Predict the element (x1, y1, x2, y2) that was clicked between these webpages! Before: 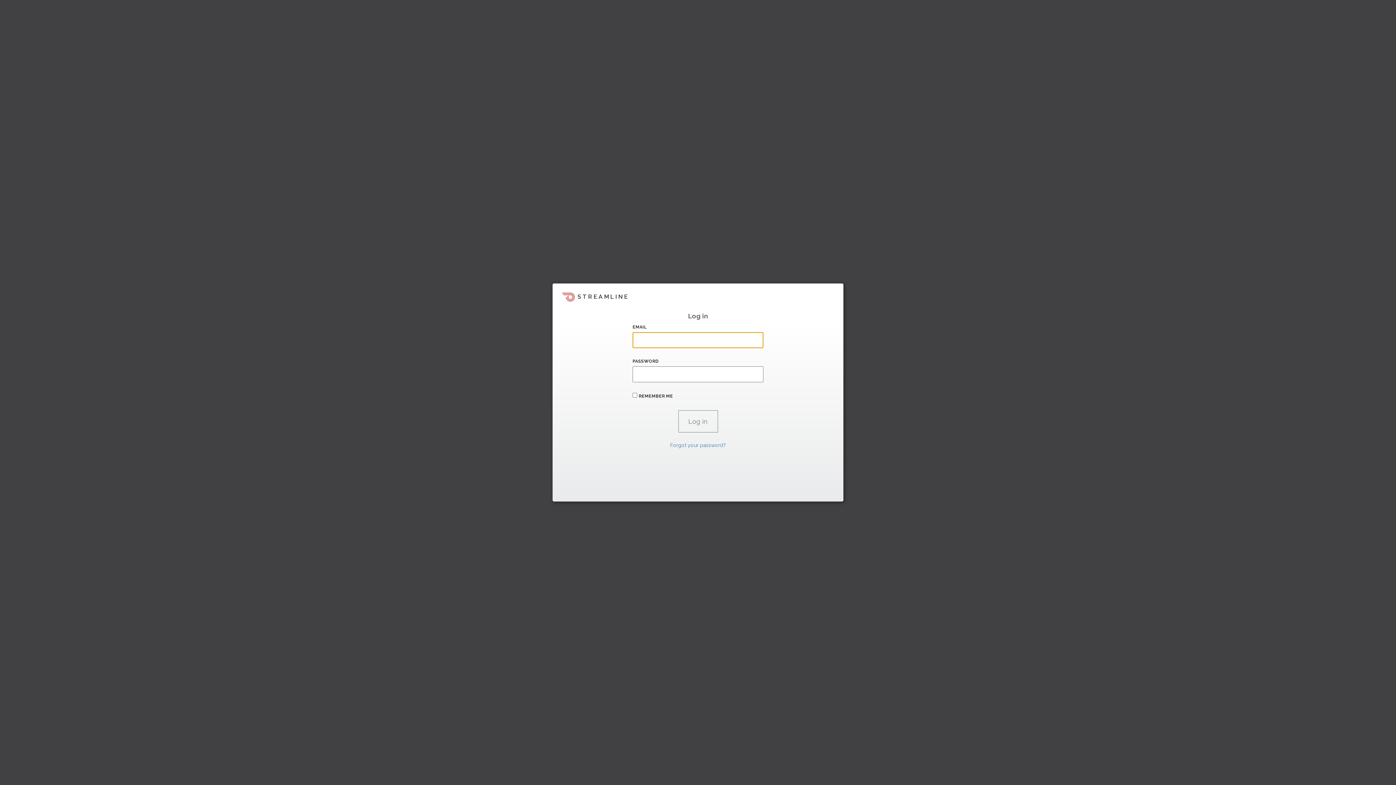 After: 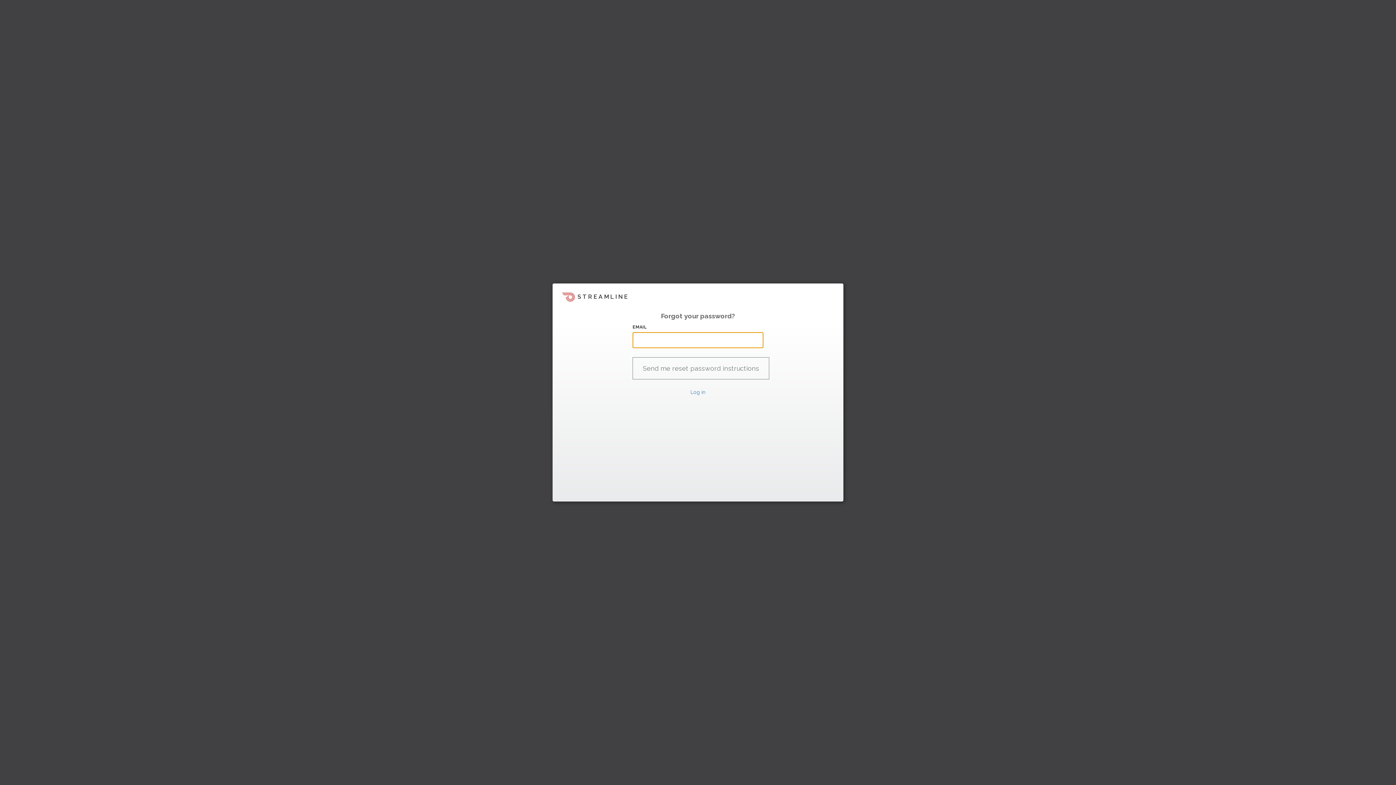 Action: label: Forgot your password? bbox: (670, 442, 726, 448)